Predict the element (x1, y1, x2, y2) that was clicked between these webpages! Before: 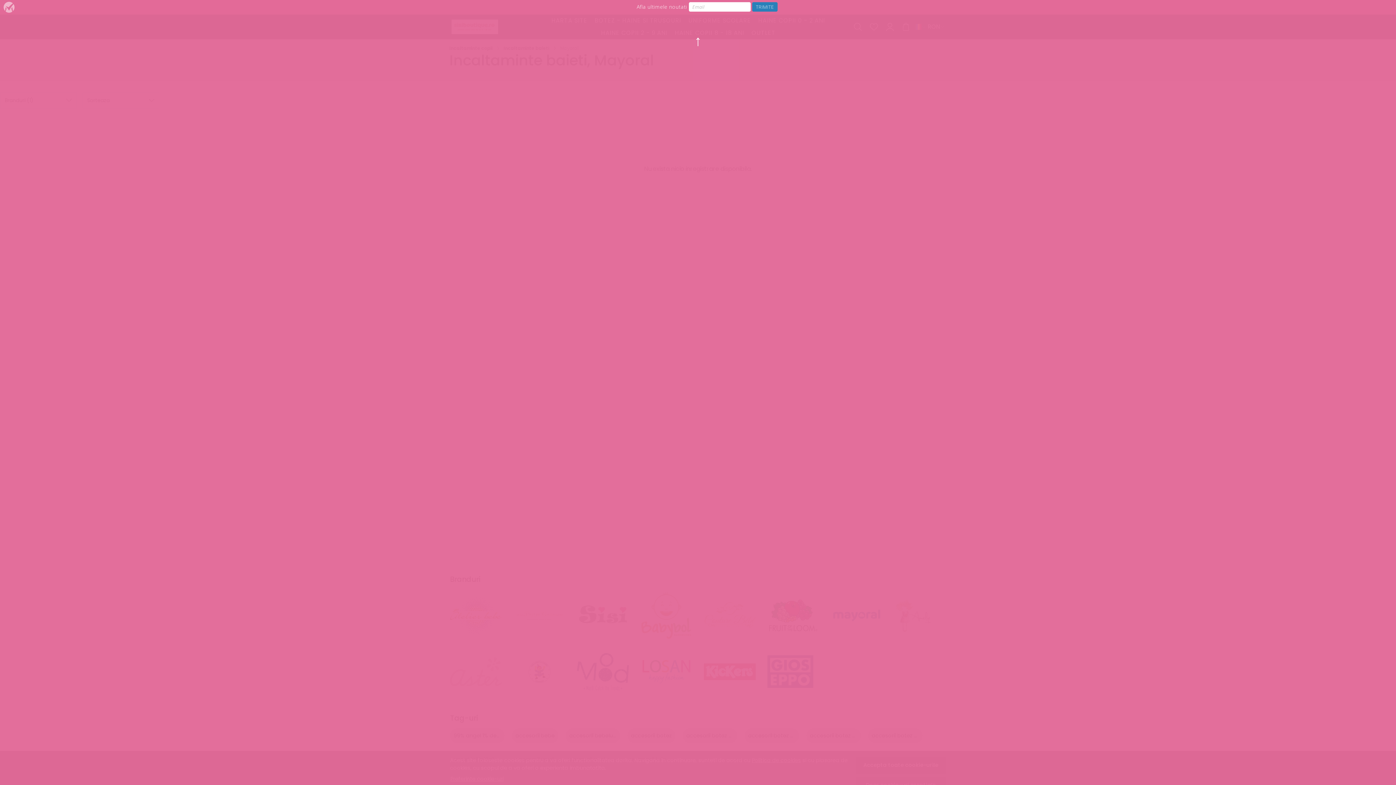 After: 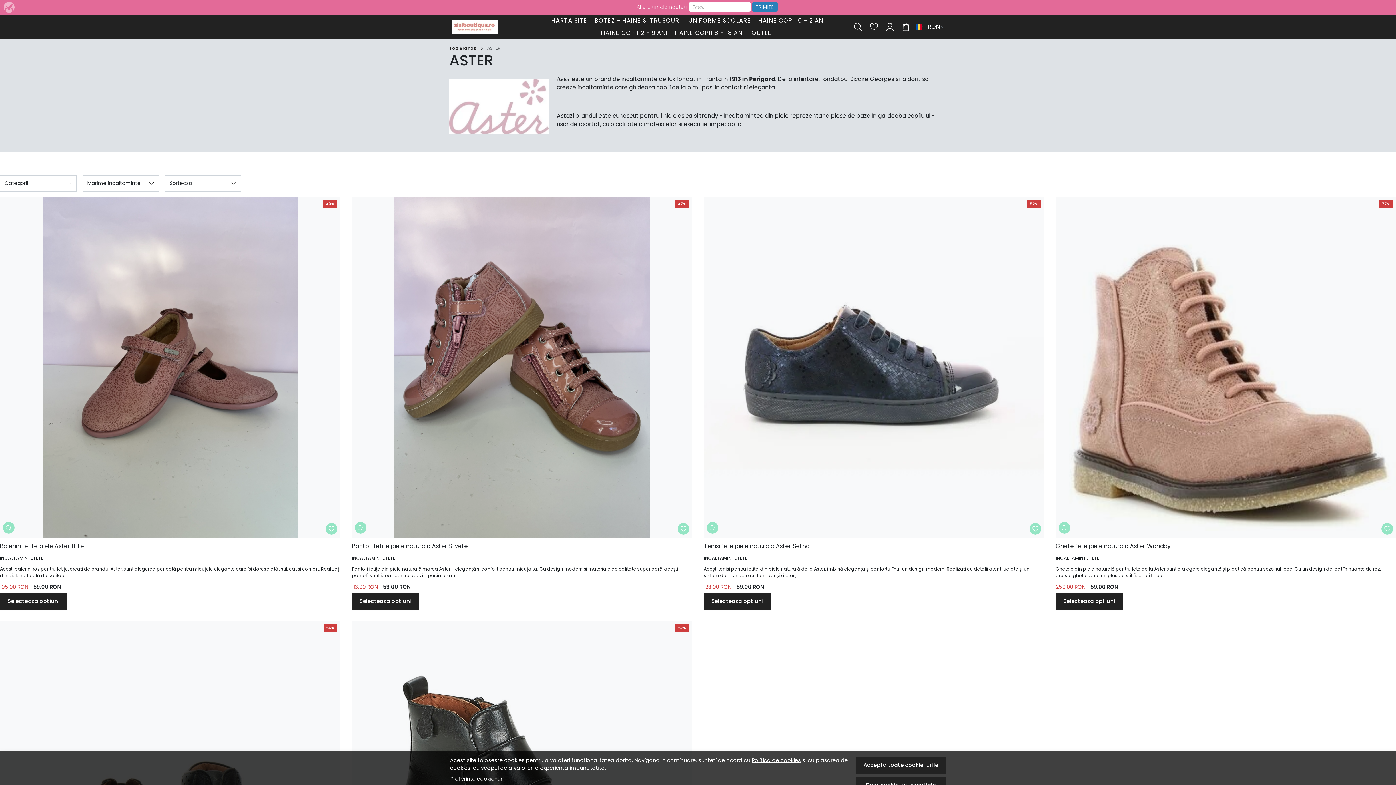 Action: bbox: (450, 657, 502, 686)